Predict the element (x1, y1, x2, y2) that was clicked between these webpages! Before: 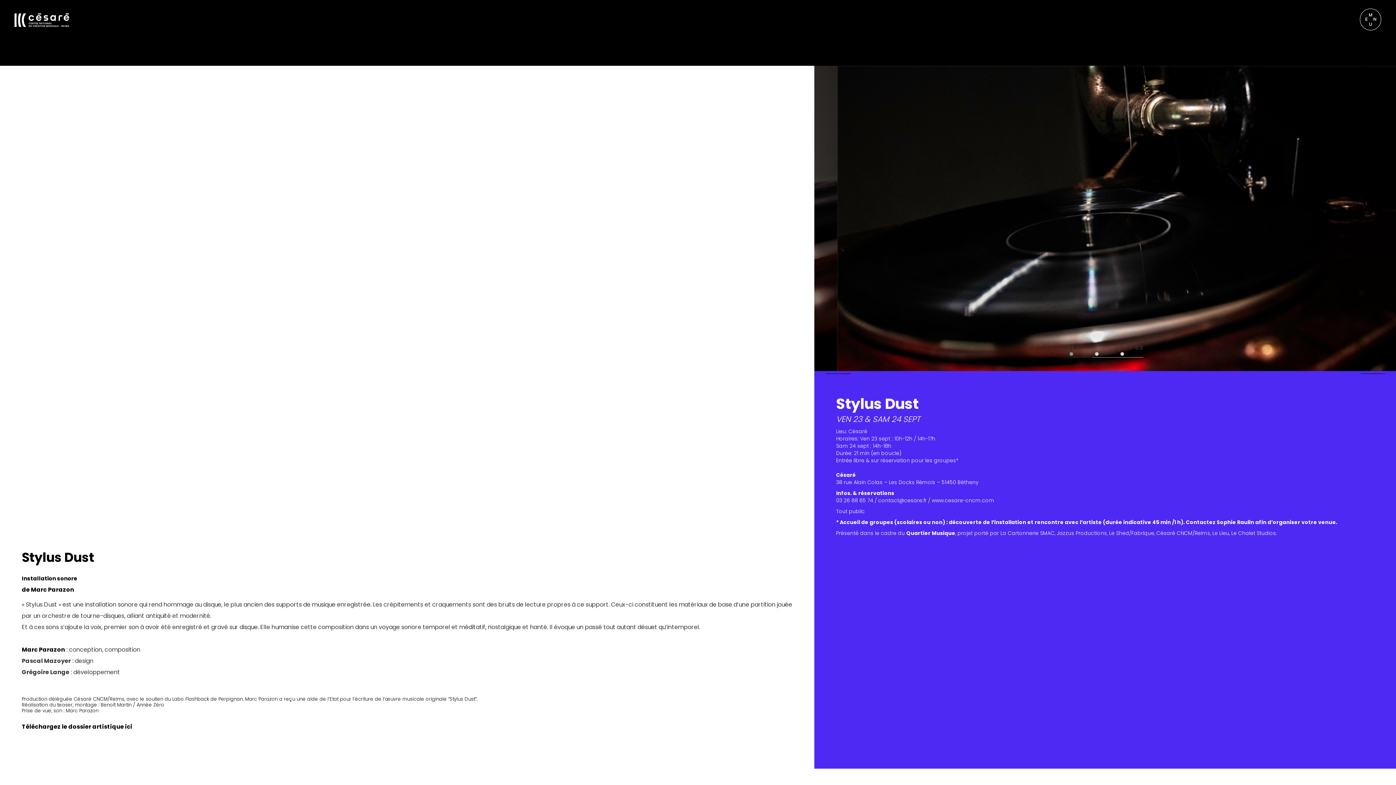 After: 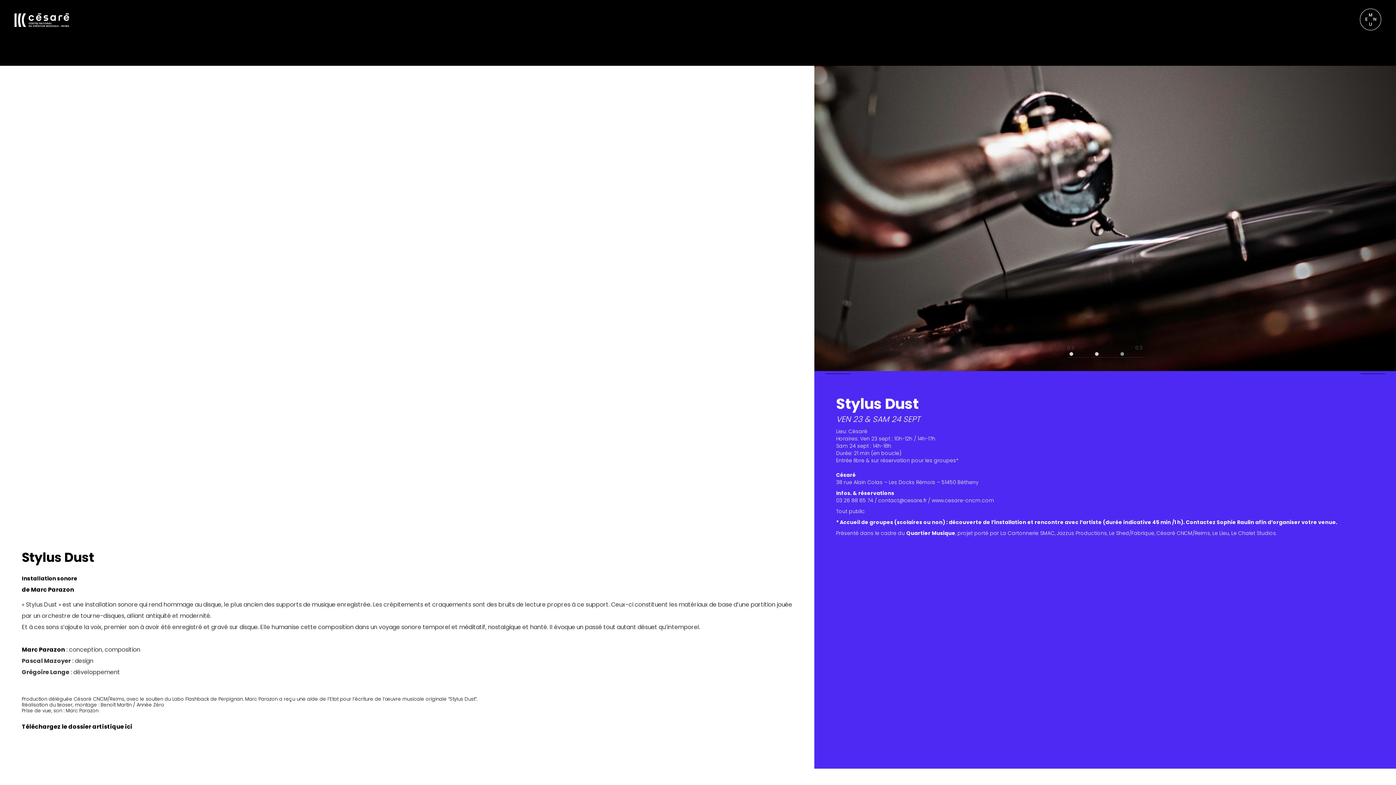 Action: bbox: (1118, 350, 1143, 357)